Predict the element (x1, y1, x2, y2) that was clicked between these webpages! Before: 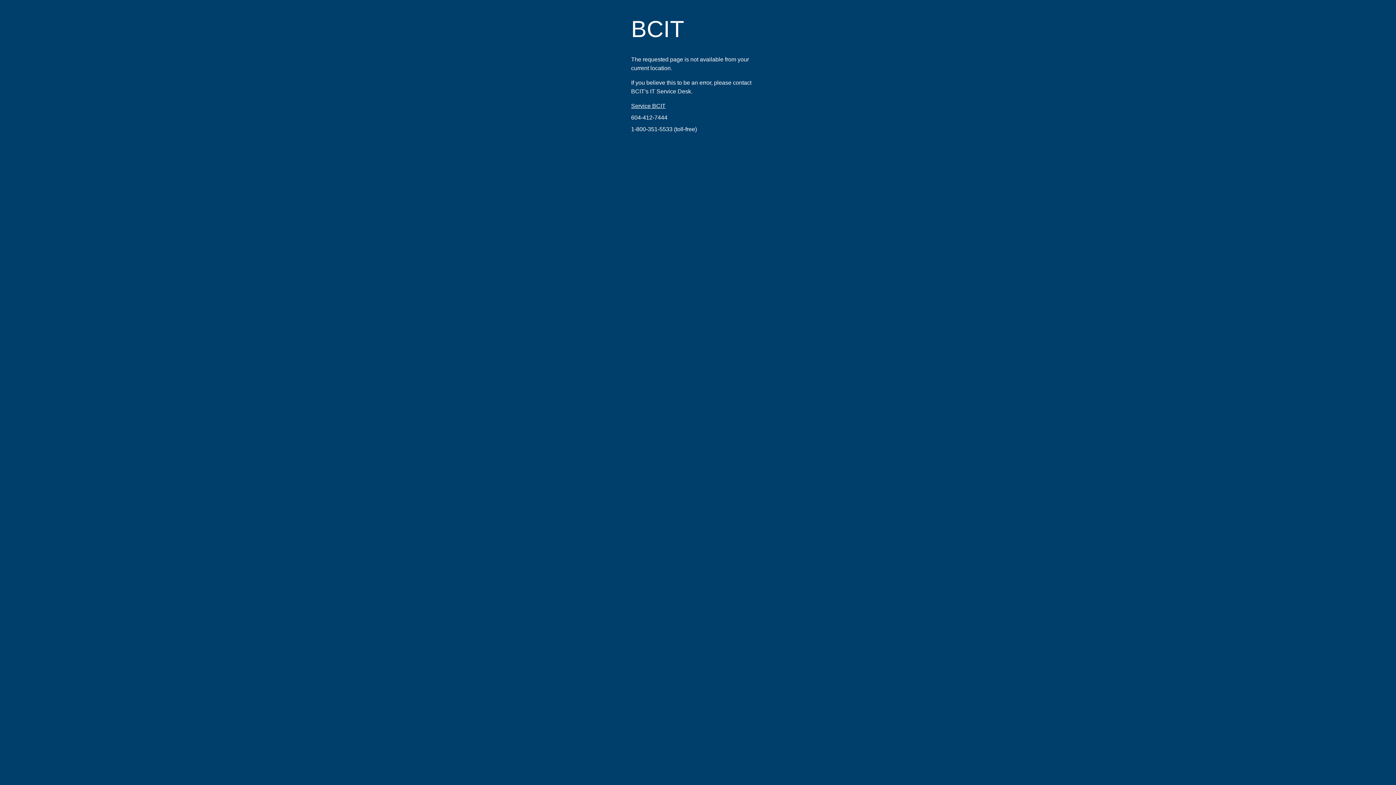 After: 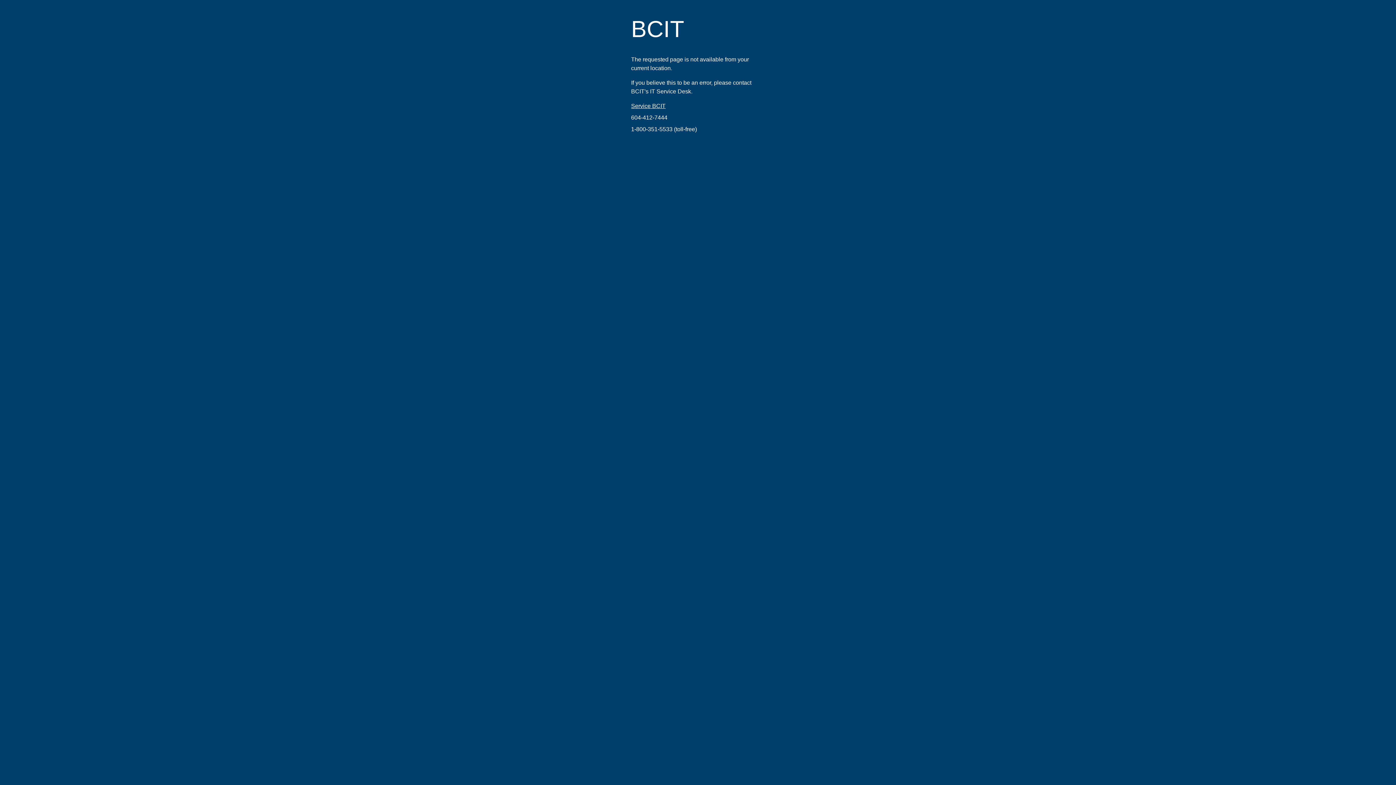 Action: label: 1-800-351-5533 bbox: (631, 126, 672, 132)